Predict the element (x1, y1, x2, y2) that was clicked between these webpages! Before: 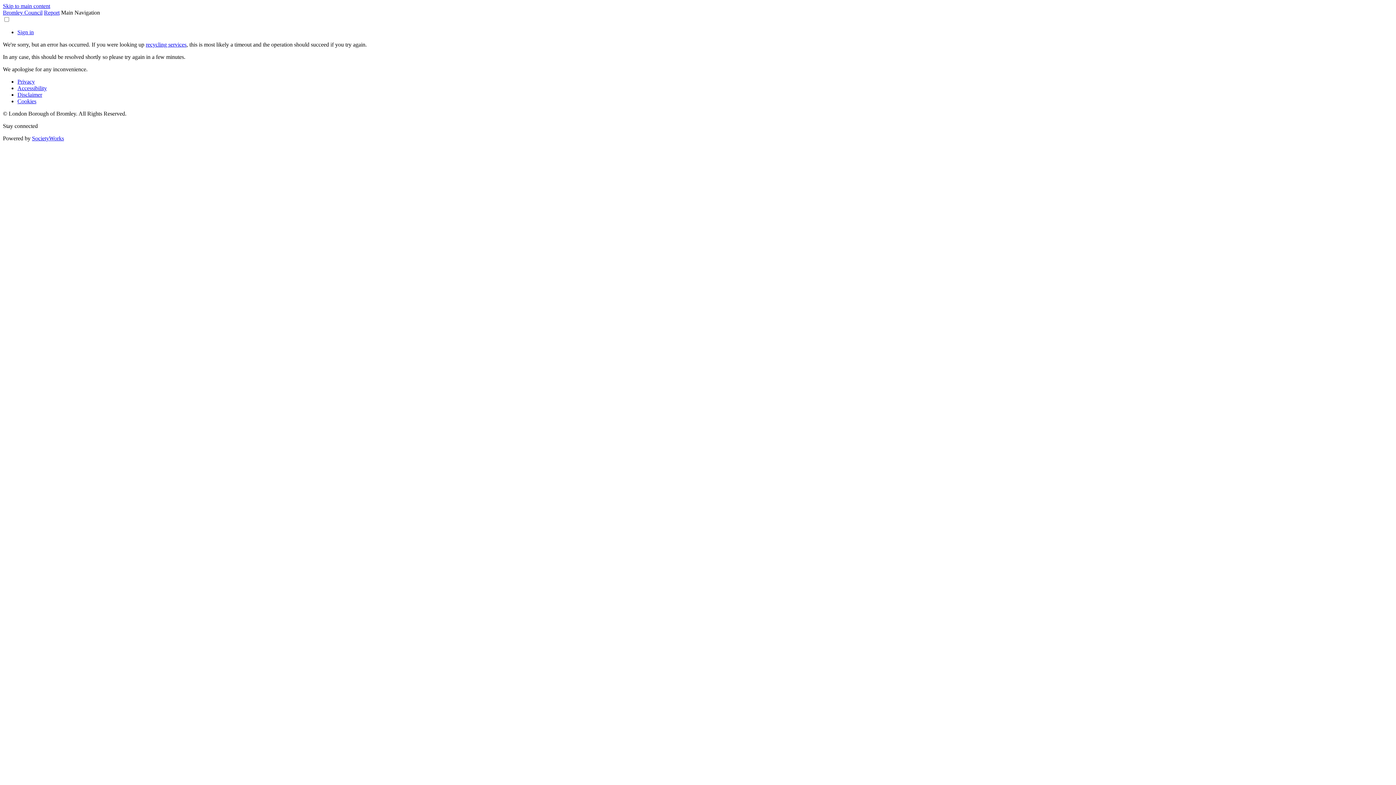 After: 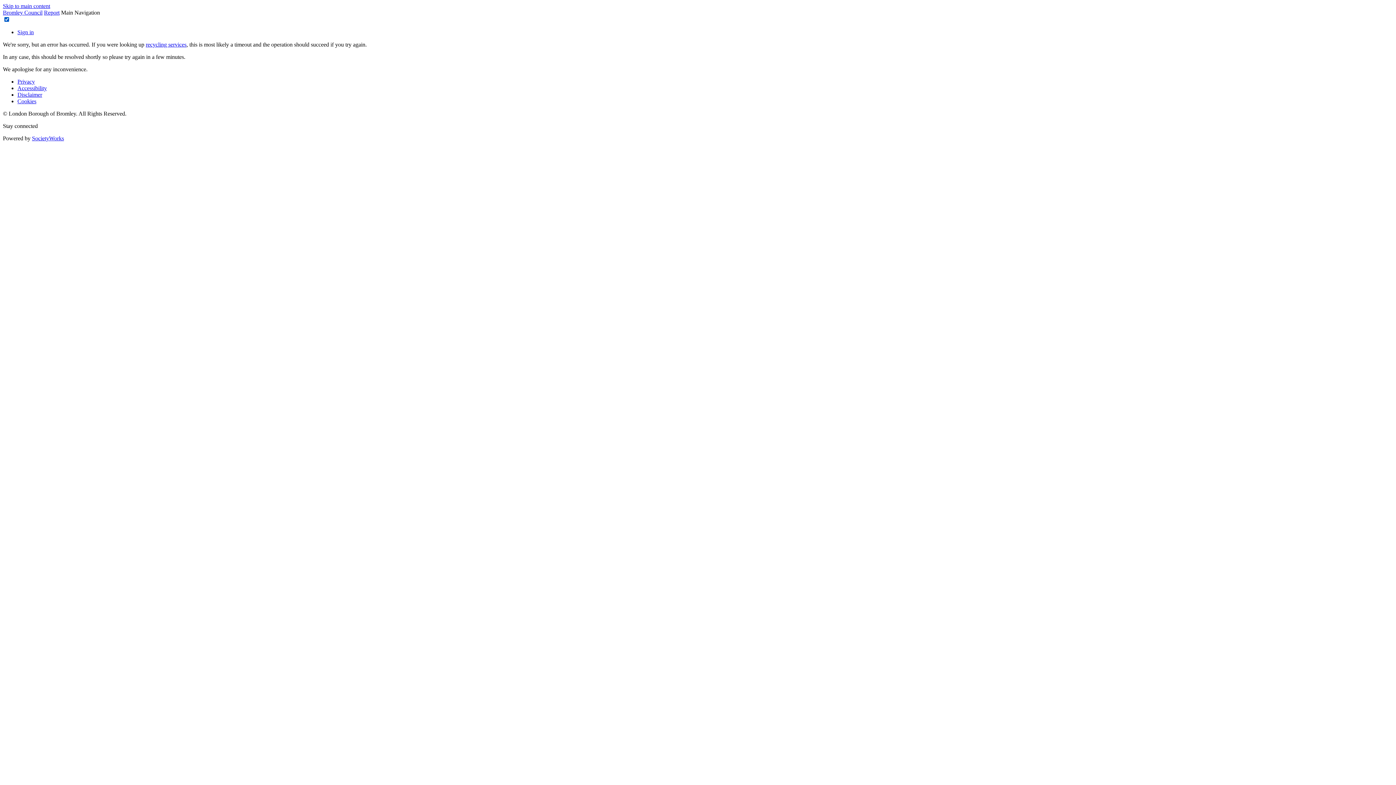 Action: bbox: (4, 17, 9, 21)